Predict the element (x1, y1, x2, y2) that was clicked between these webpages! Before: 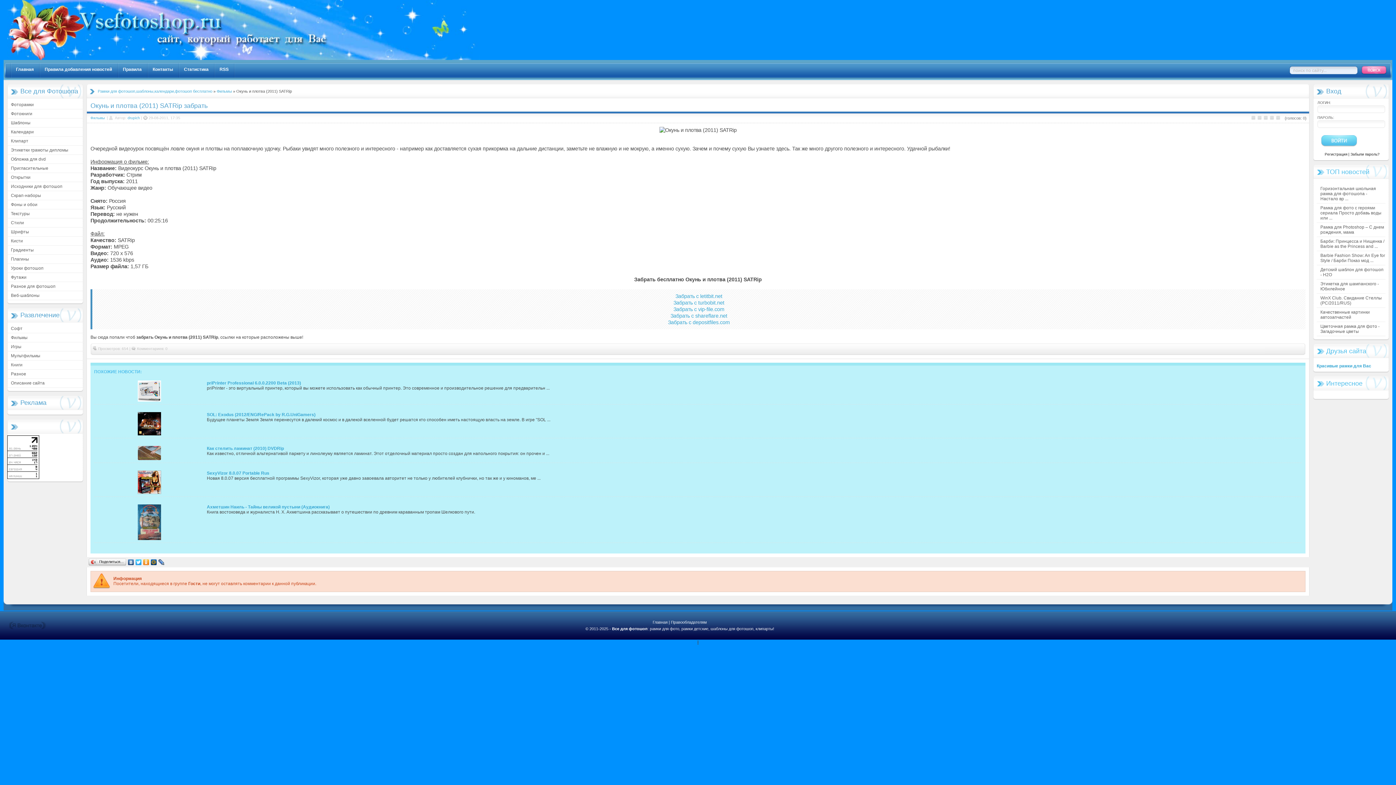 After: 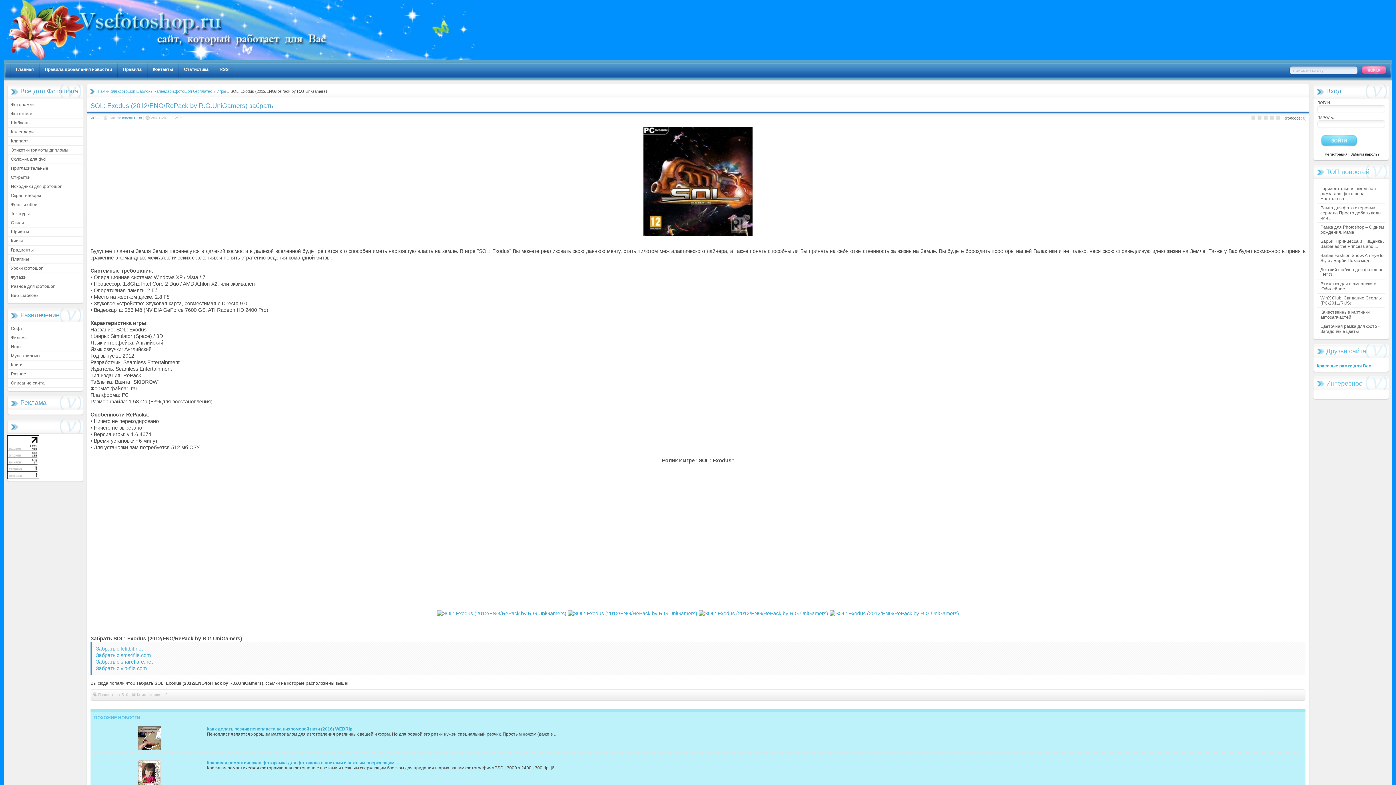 Action: bbox: (206, 412, 315, 417) label: SOL: Exodus (2012/ENG/RePack by R.G.UniGamers)